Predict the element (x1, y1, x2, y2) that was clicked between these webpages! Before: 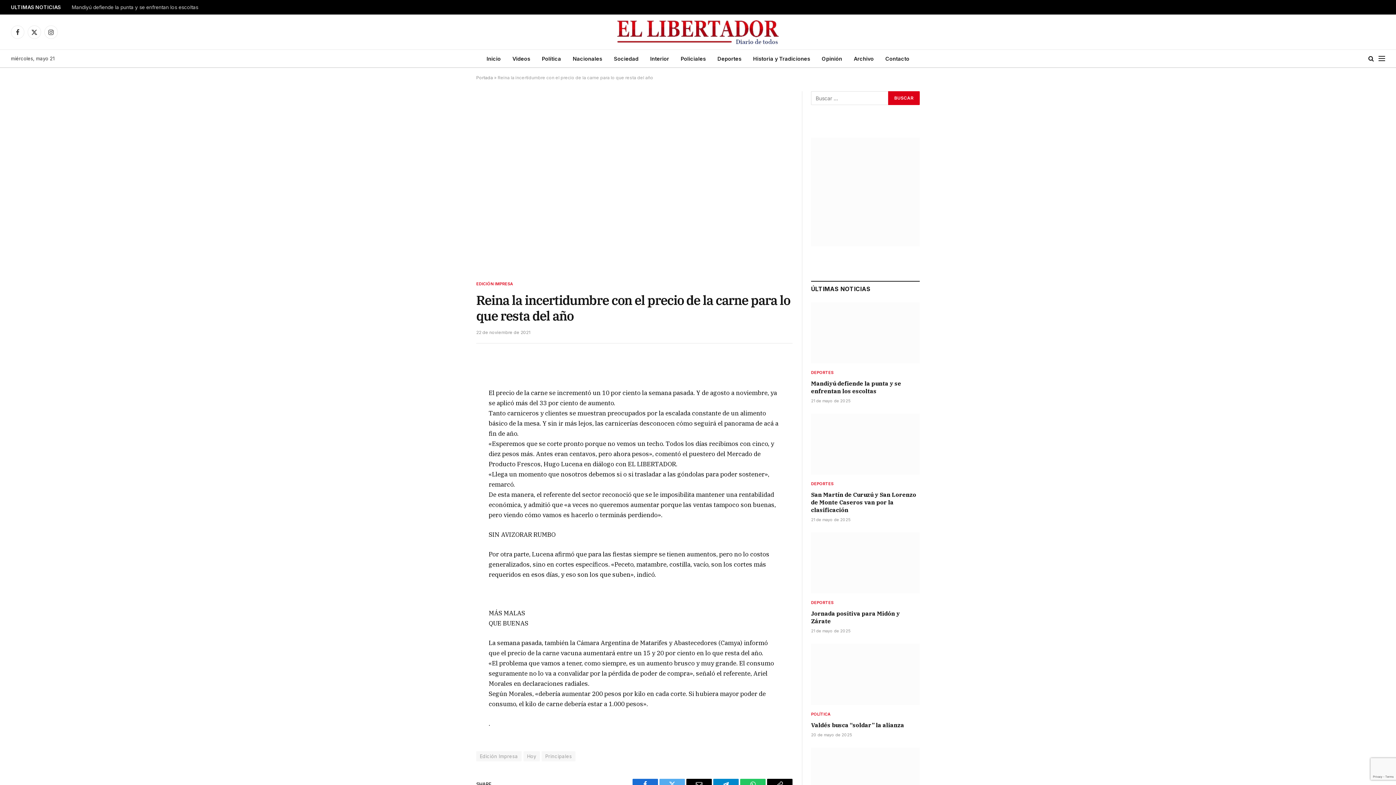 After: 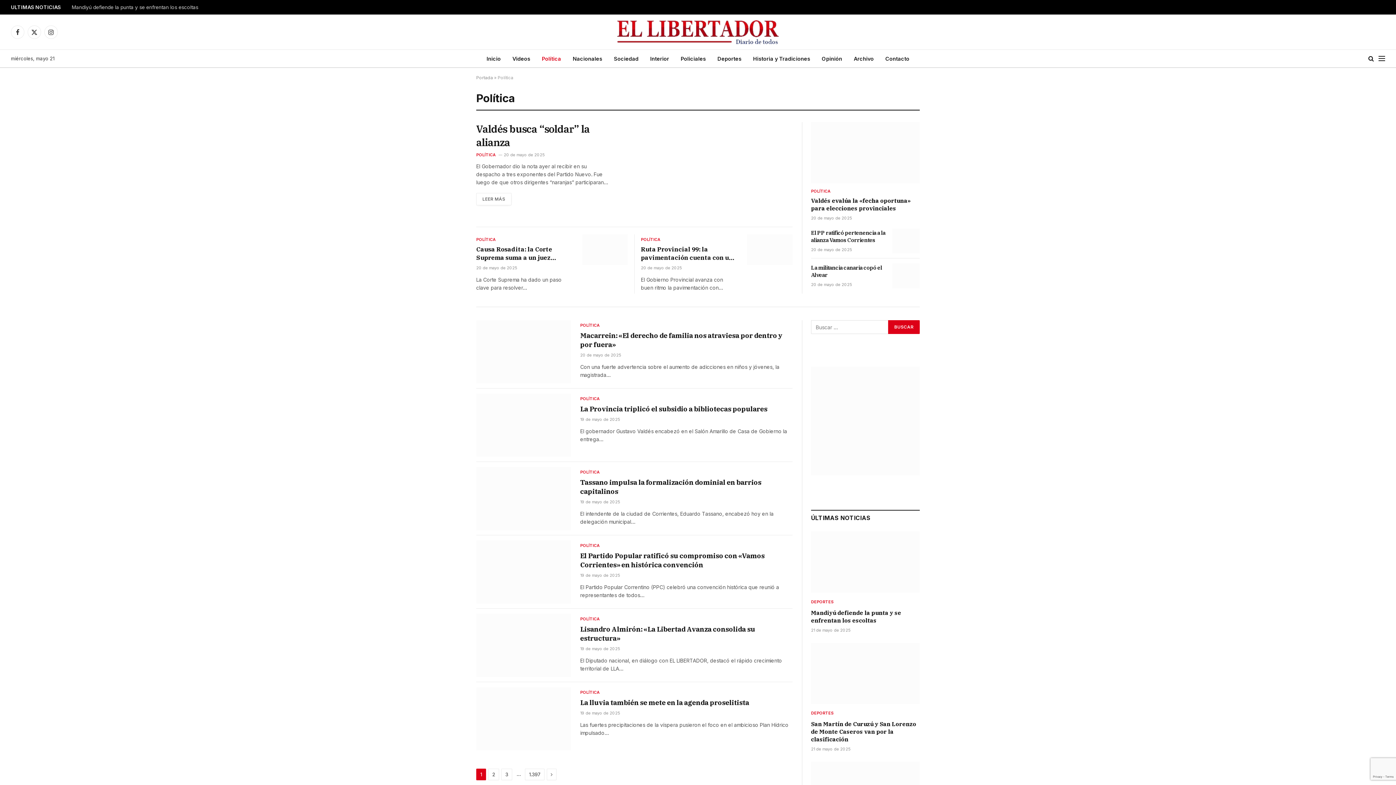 Action: bbox: (811, 711, 830, 717) label: POLÍTICA